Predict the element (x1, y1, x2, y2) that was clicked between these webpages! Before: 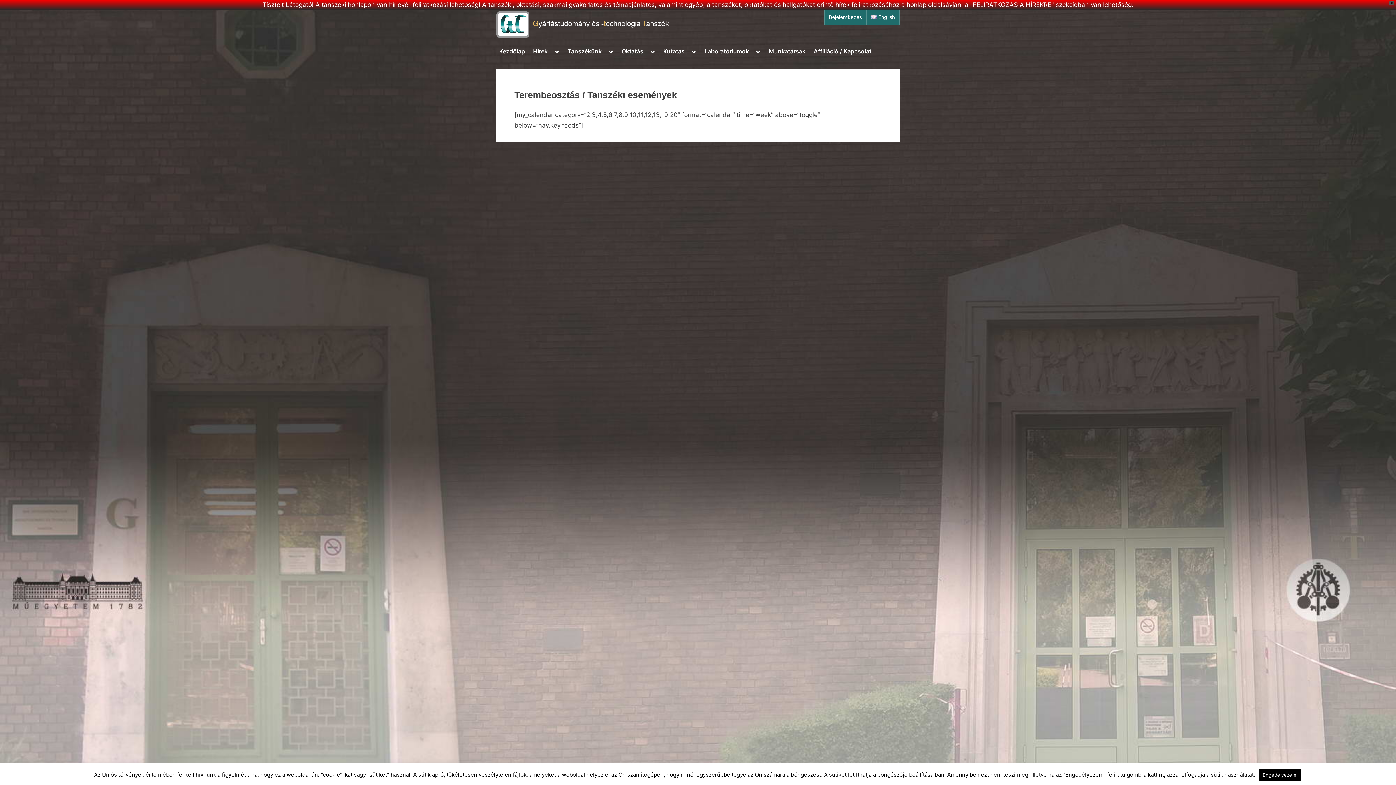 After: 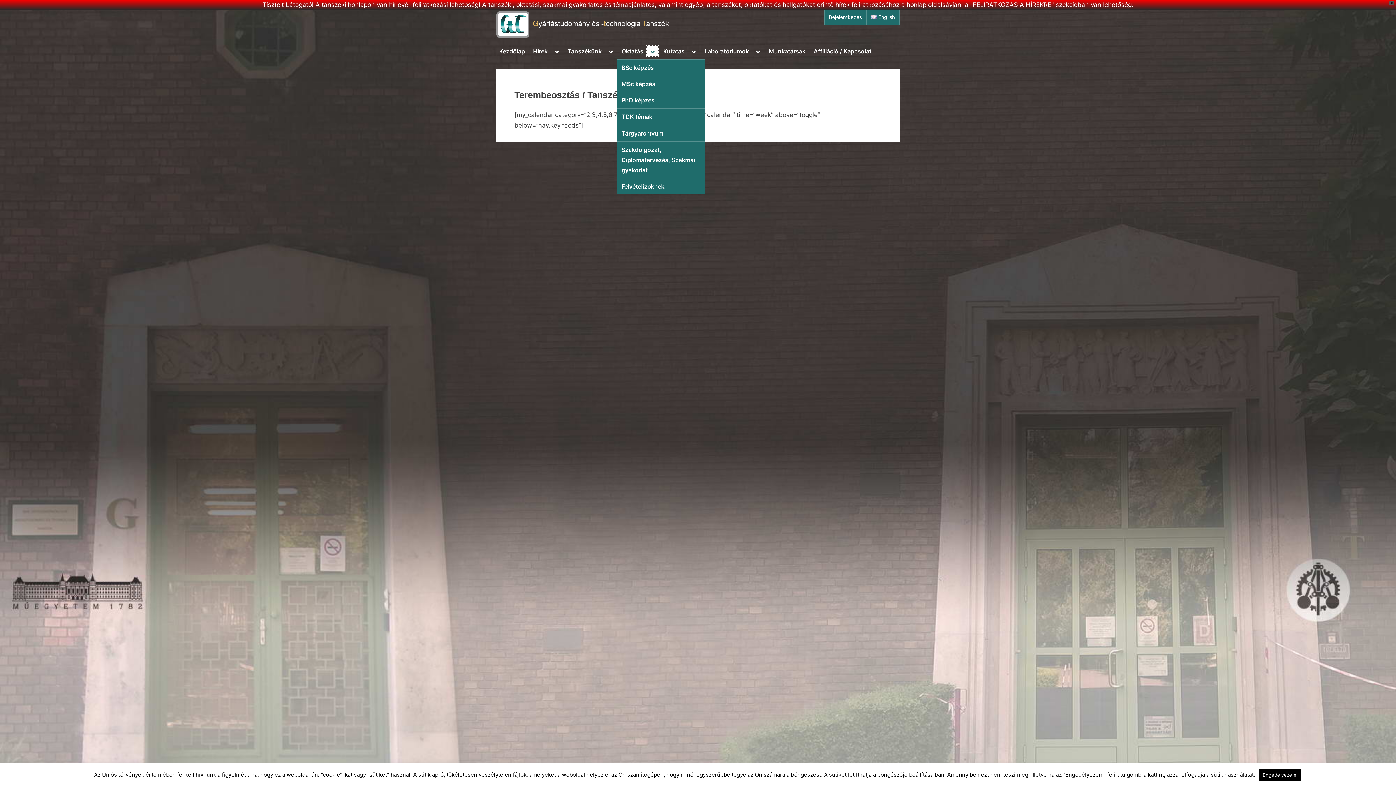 Action: label: Toggle sub-menu bbox: (647, 46, 658, 56)